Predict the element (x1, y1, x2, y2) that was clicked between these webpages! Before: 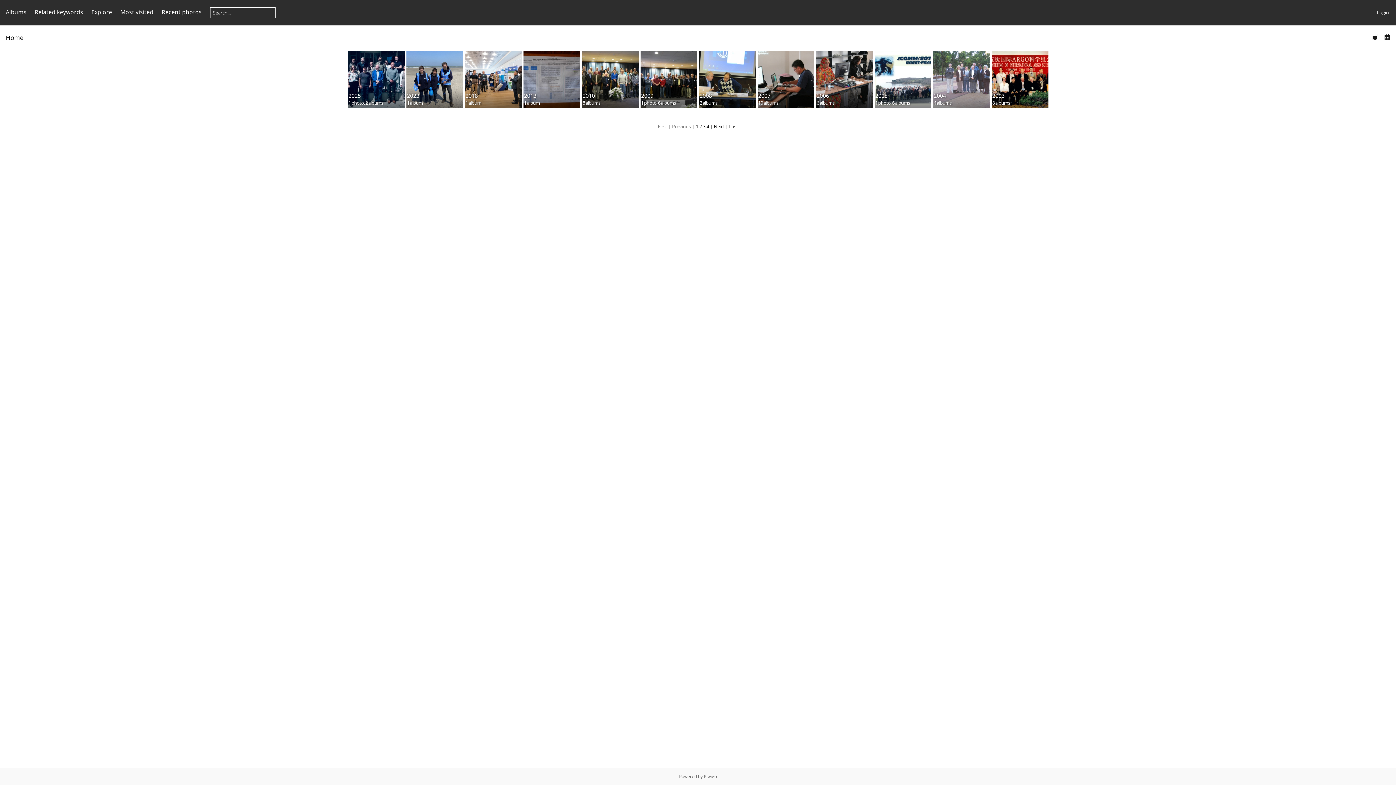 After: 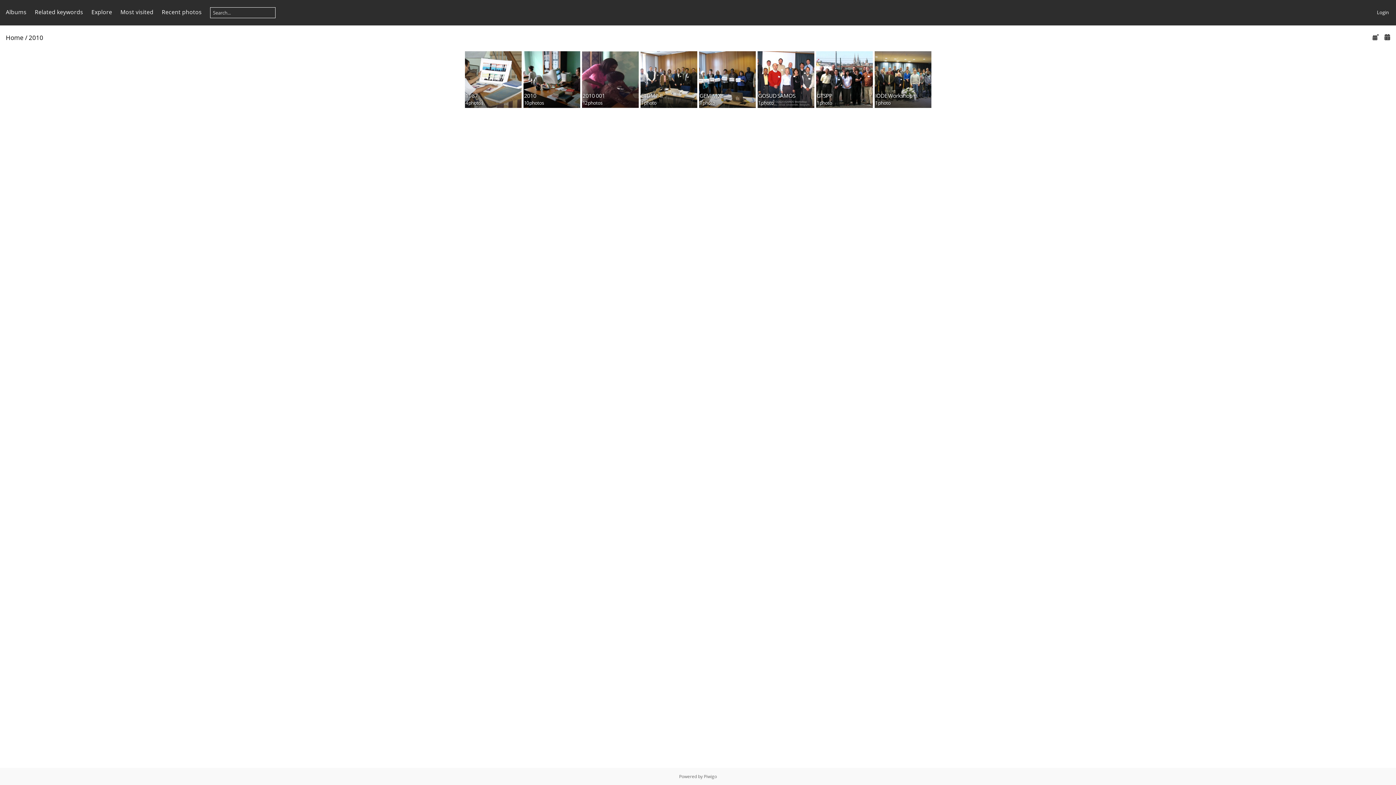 Action: label: 2010
8 albums bbox: (582, 51, 638, 108)